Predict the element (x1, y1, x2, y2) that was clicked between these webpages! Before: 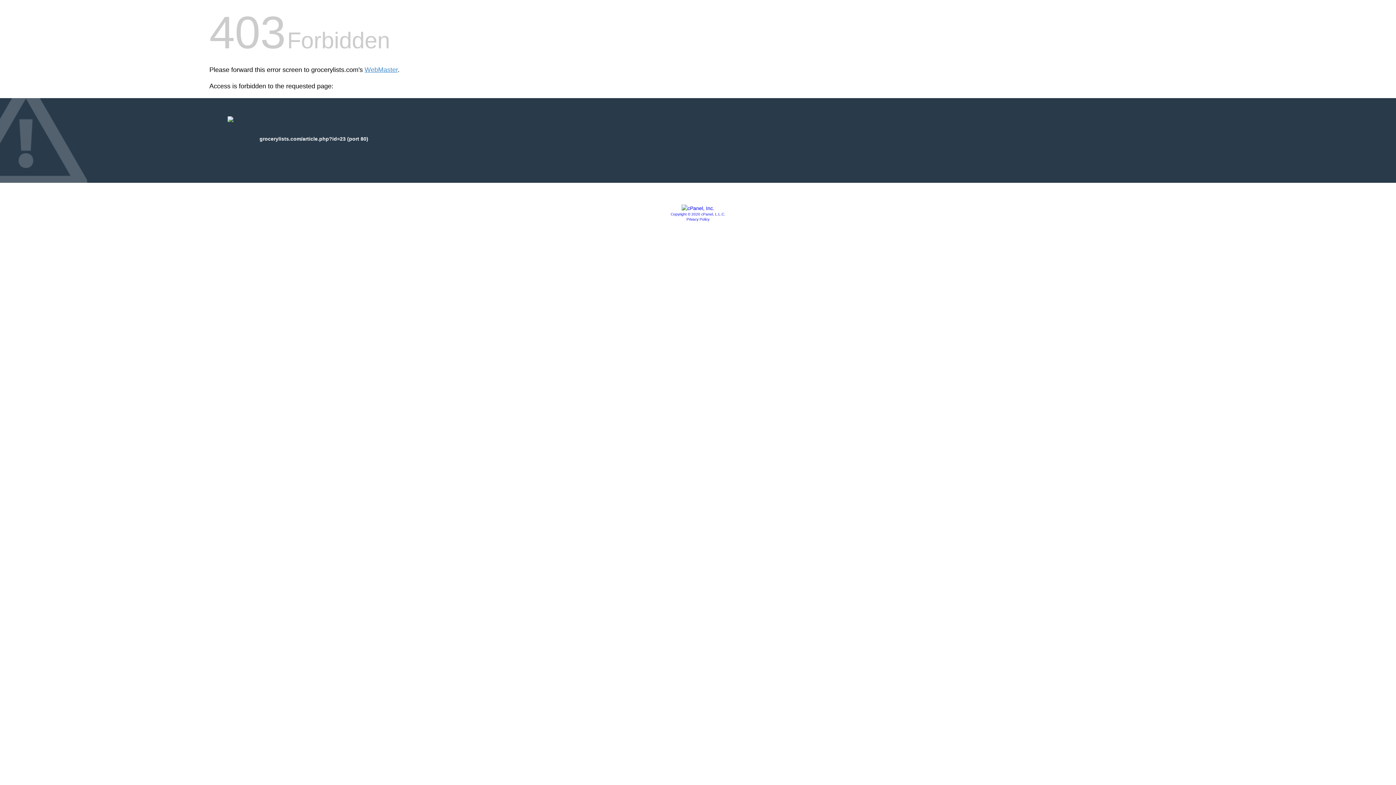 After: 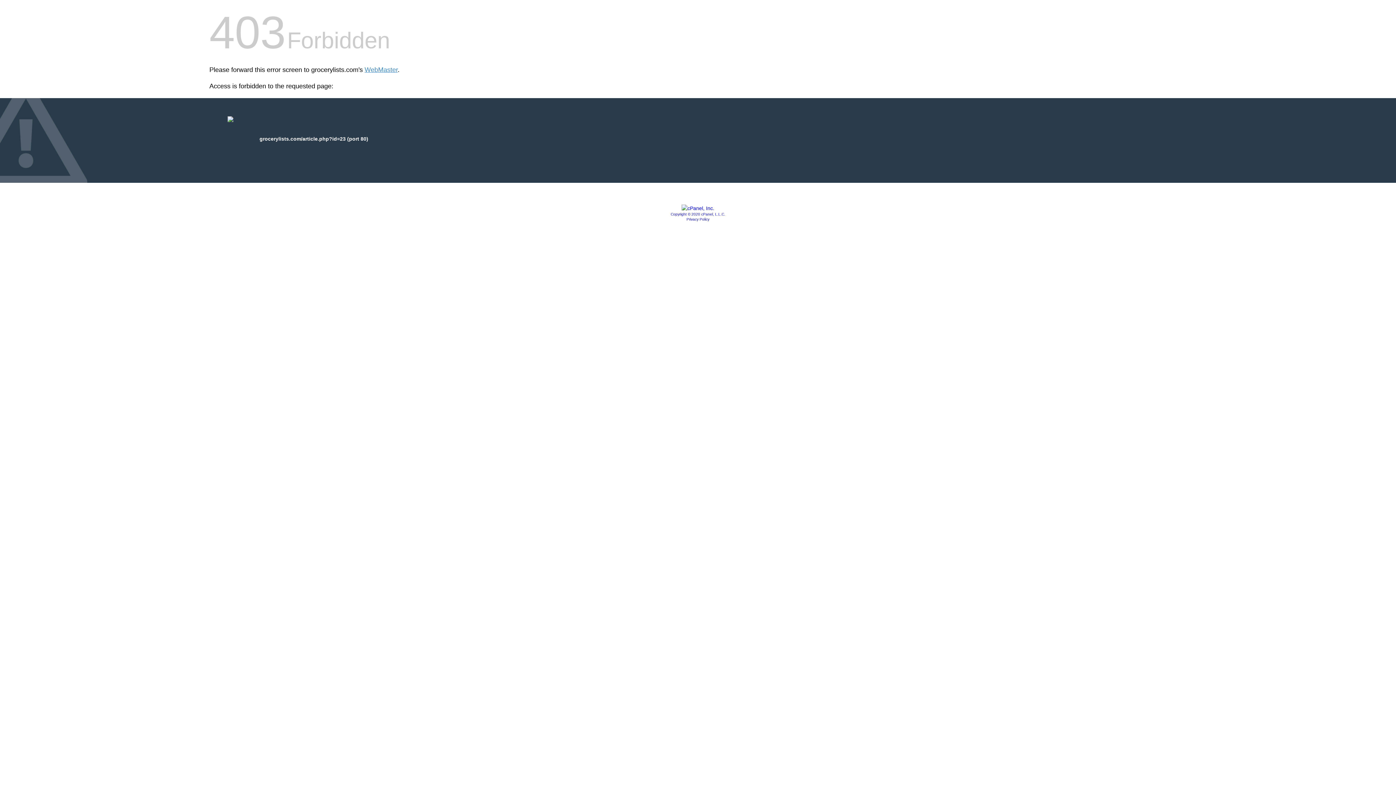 Action: bbox: (686, 217, 709, 221) label: Privacy Policy